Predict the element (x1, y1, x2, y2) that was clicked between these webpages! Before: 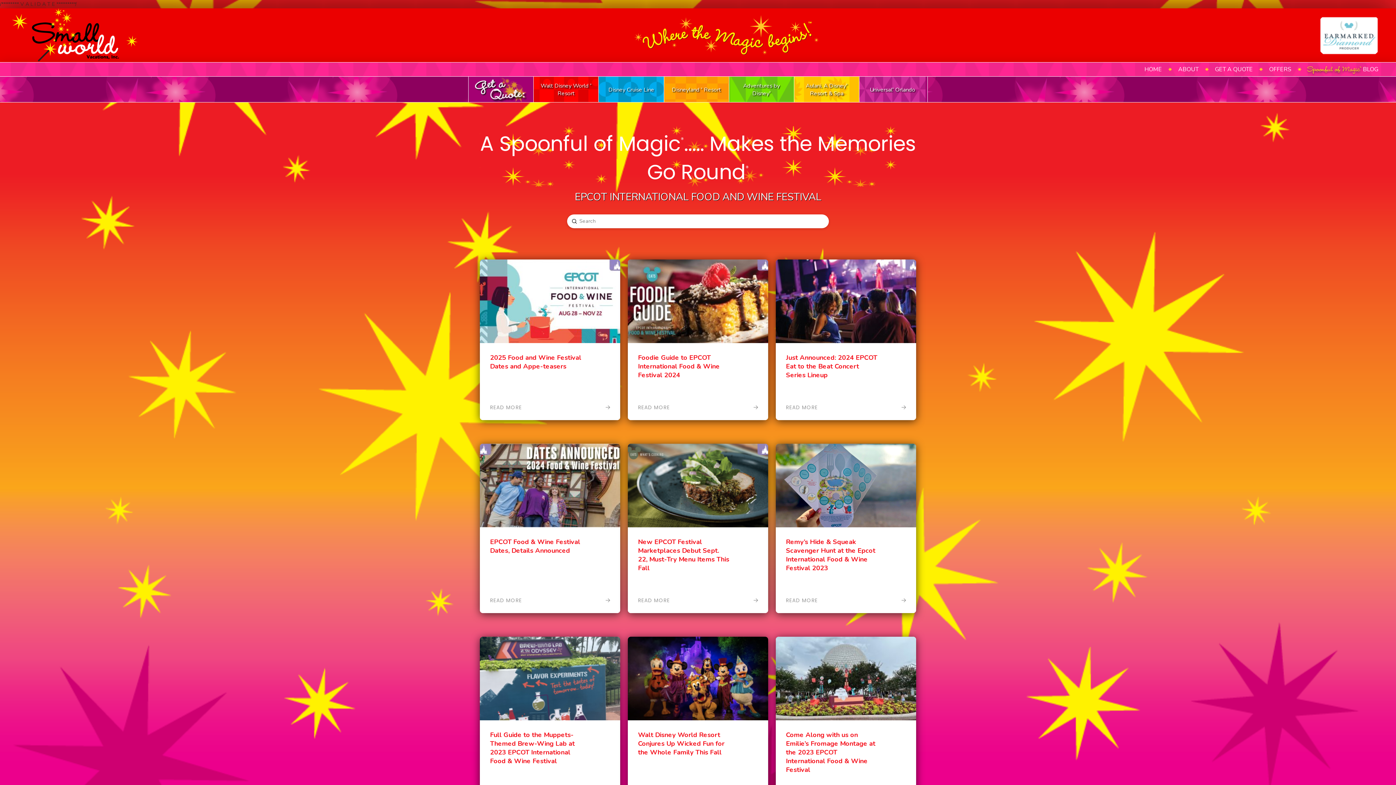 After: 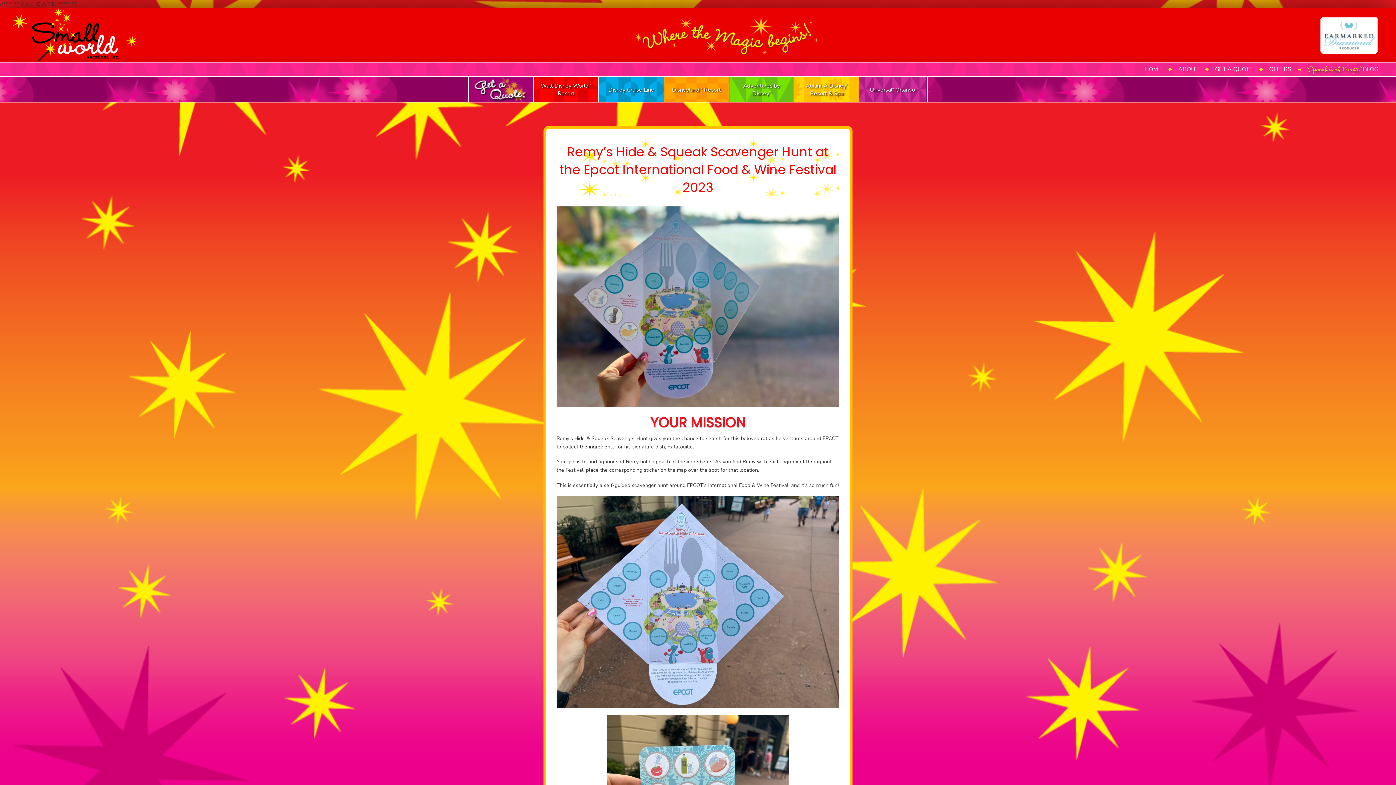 Action: label: Remy’s Hide & Squeak Scavenger Hunt at the Epcot International Food & Wine Festival 2023
READ MORE bbox: (775, 444, 916, 613)